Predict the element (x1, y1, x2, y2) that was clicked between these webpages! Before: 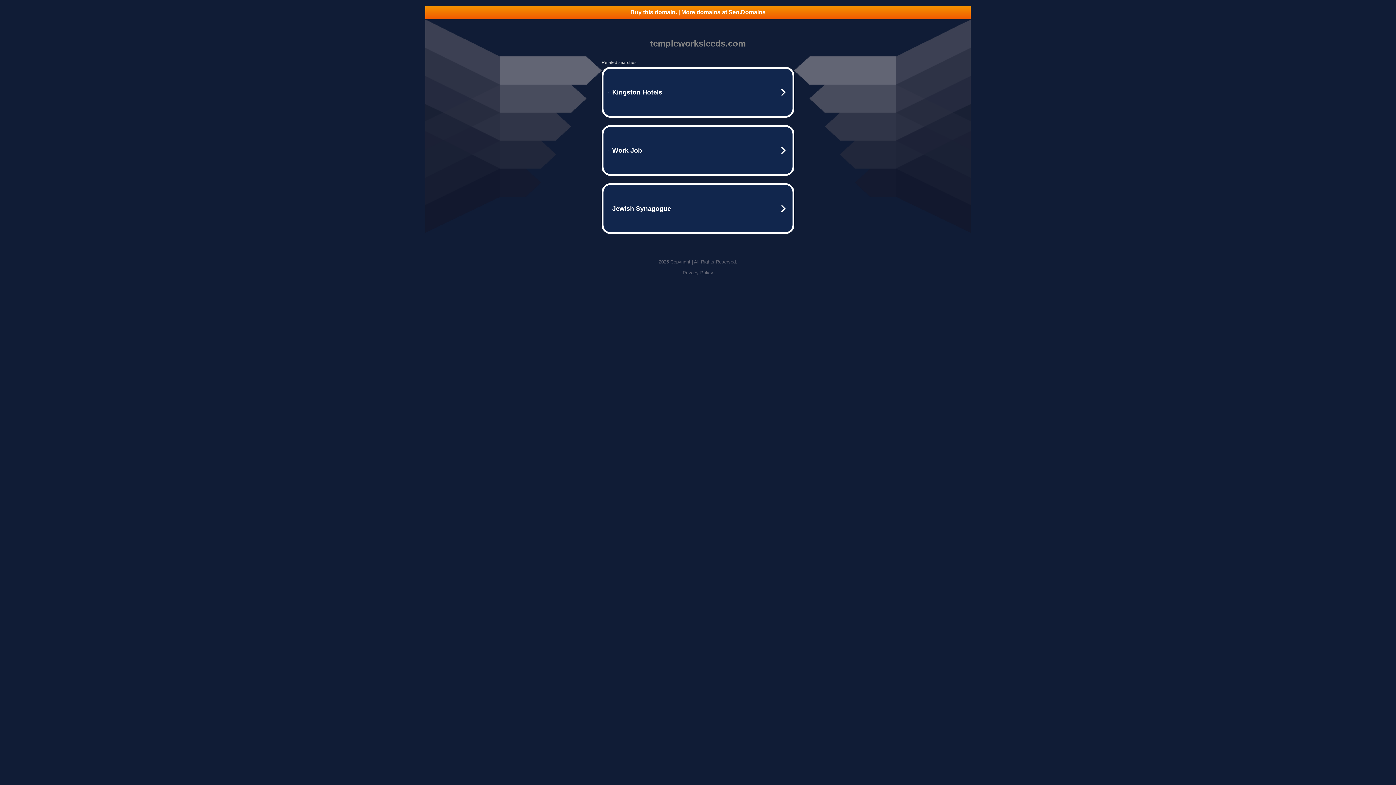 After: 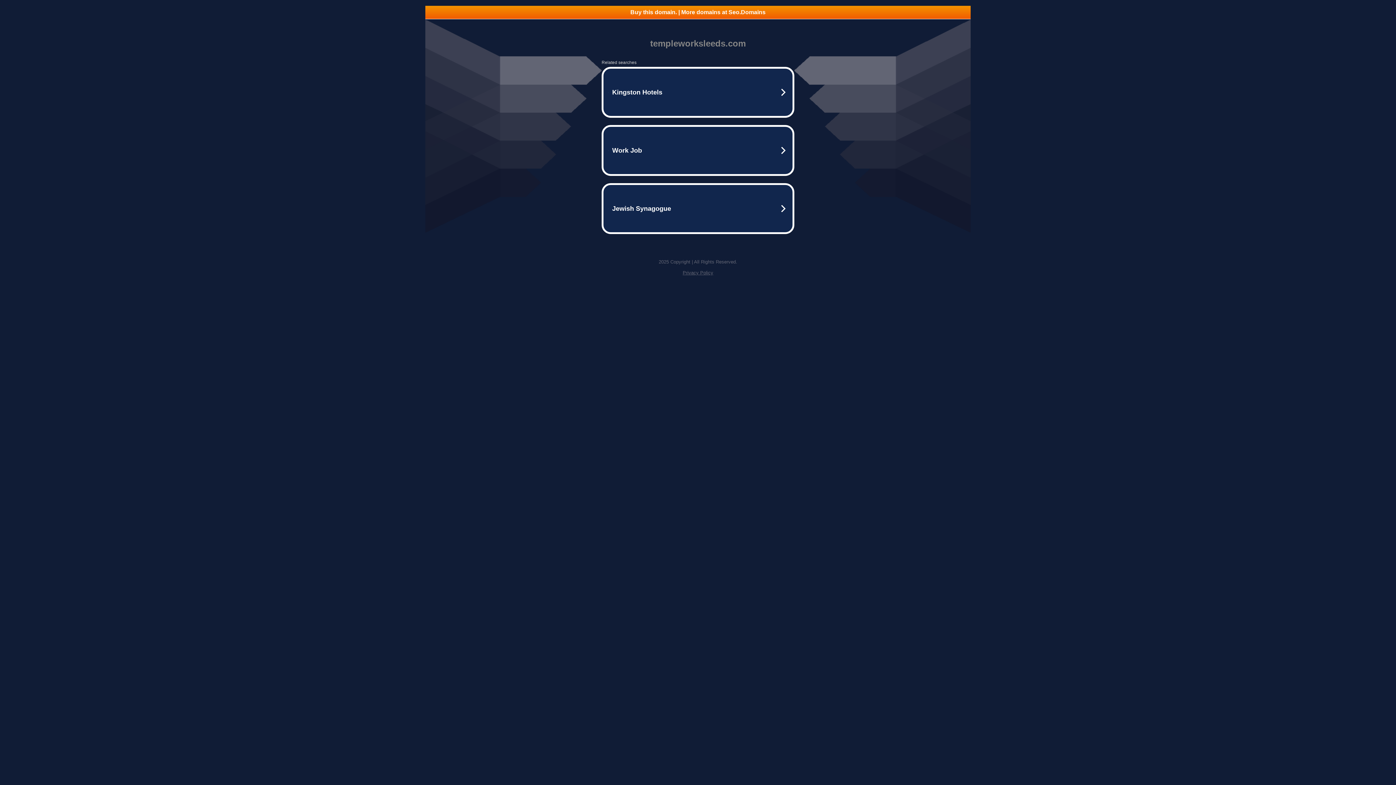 Action: bbox: (425, 5, 970, 18) label: Buy this domain. | More domains at Seo.Domains